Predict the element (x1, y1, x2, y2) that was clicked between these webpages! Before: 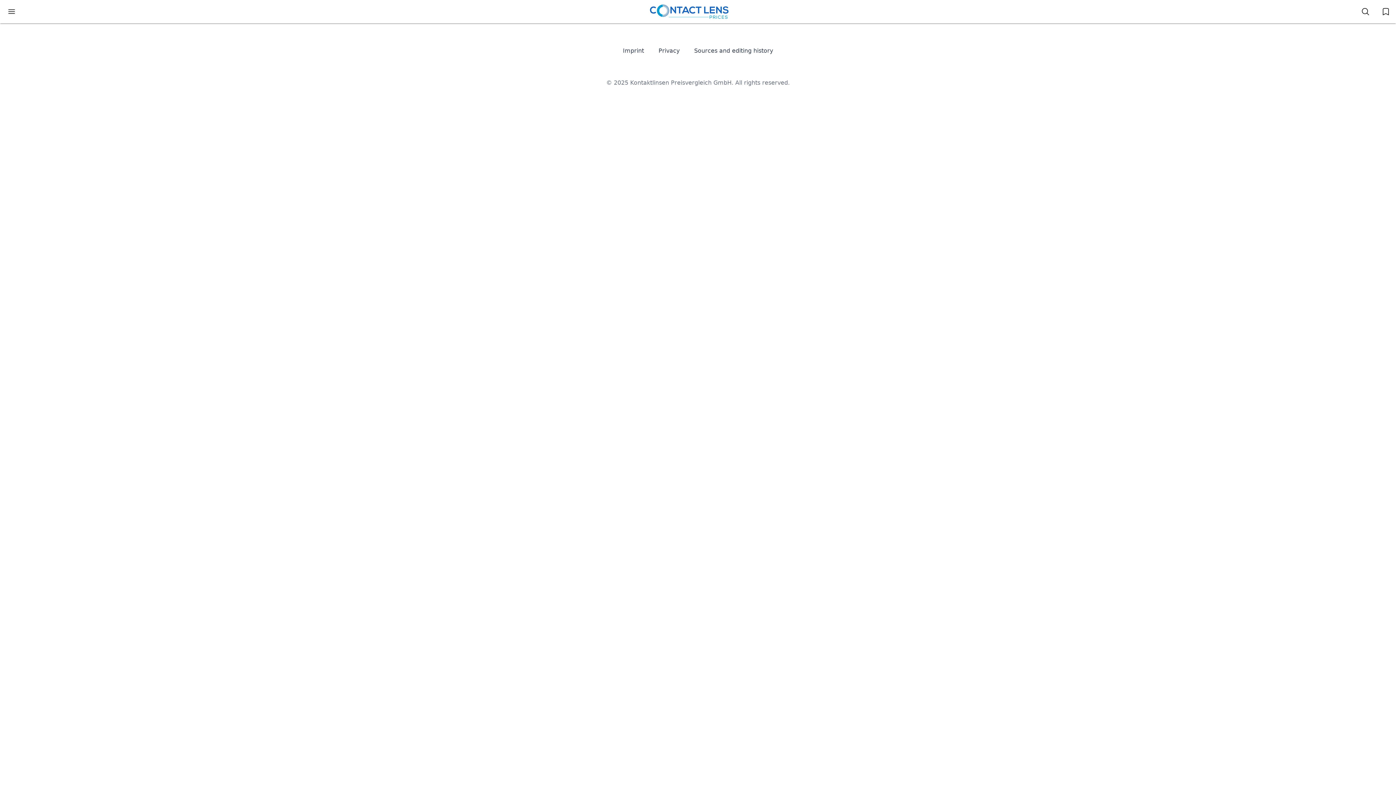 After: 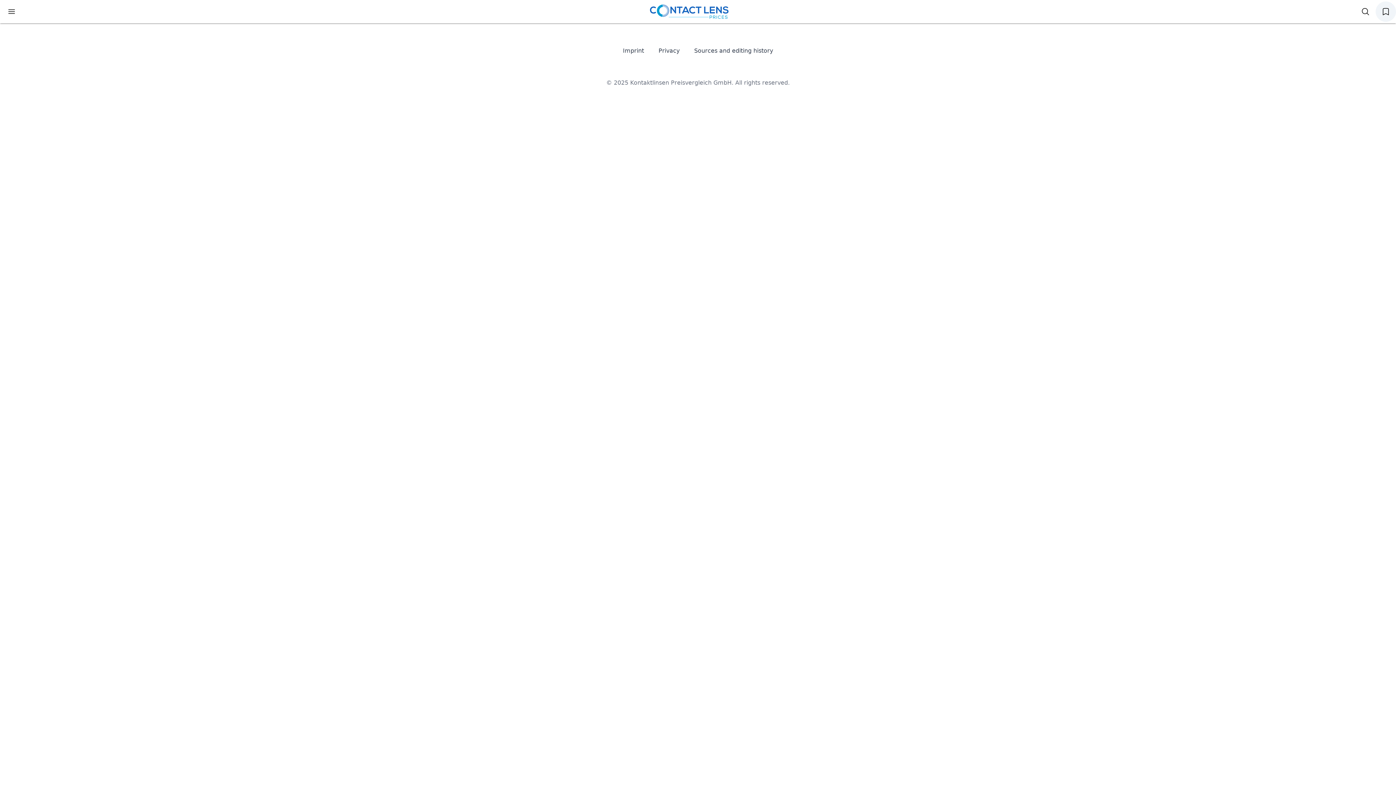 Action: bbox: (1376, 1, 1396, 21)